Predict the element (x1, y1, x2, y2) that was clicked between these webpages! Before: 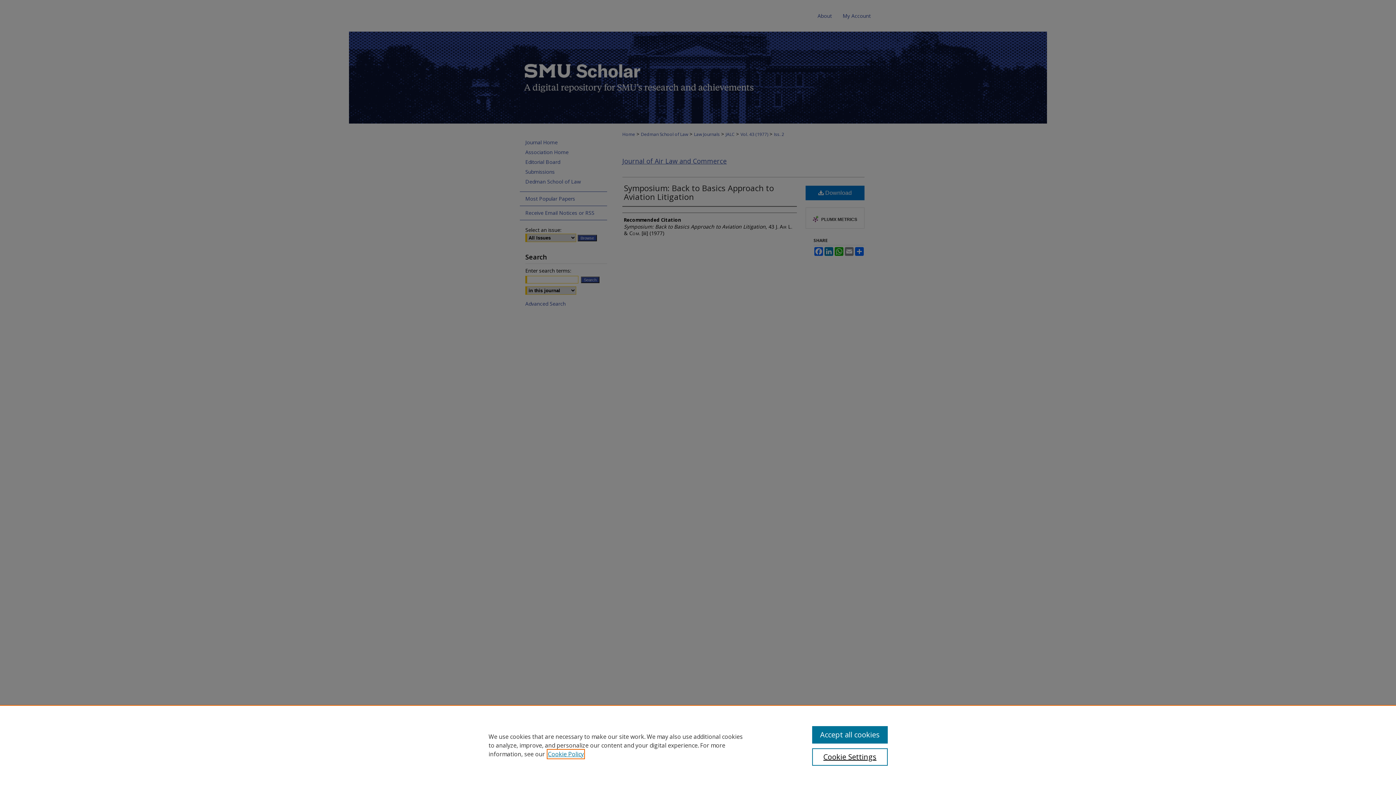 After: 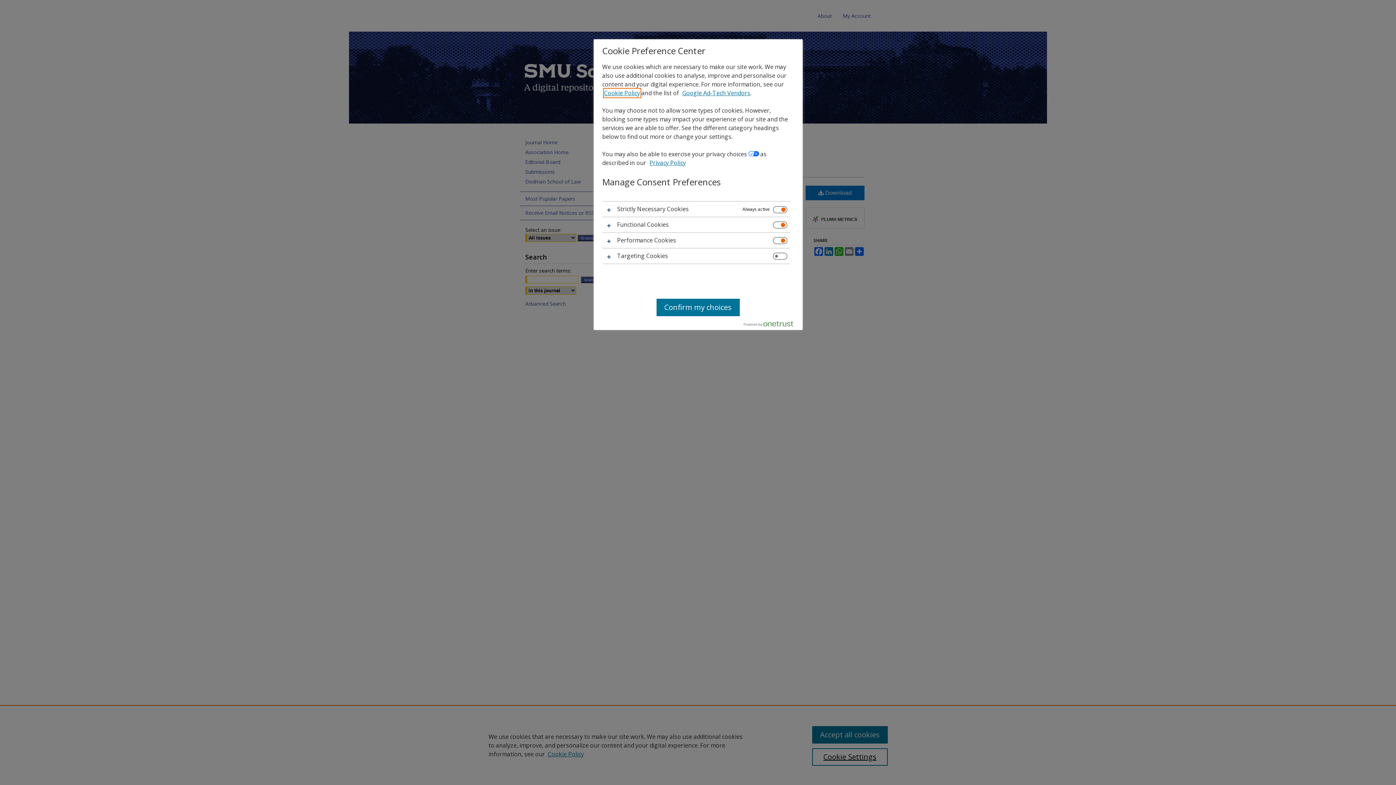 Action: label: Cookie Settings bbox: (812, 748, 887, 766)